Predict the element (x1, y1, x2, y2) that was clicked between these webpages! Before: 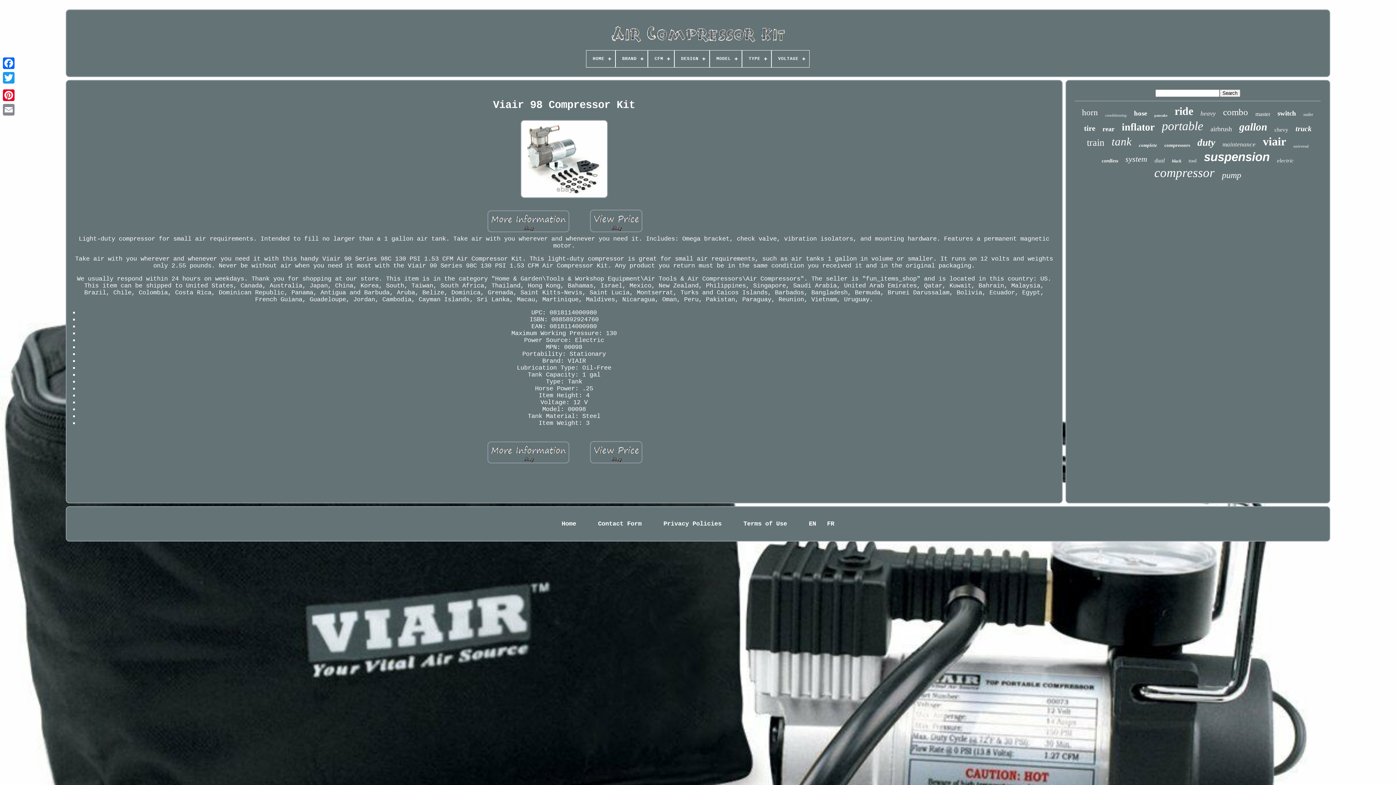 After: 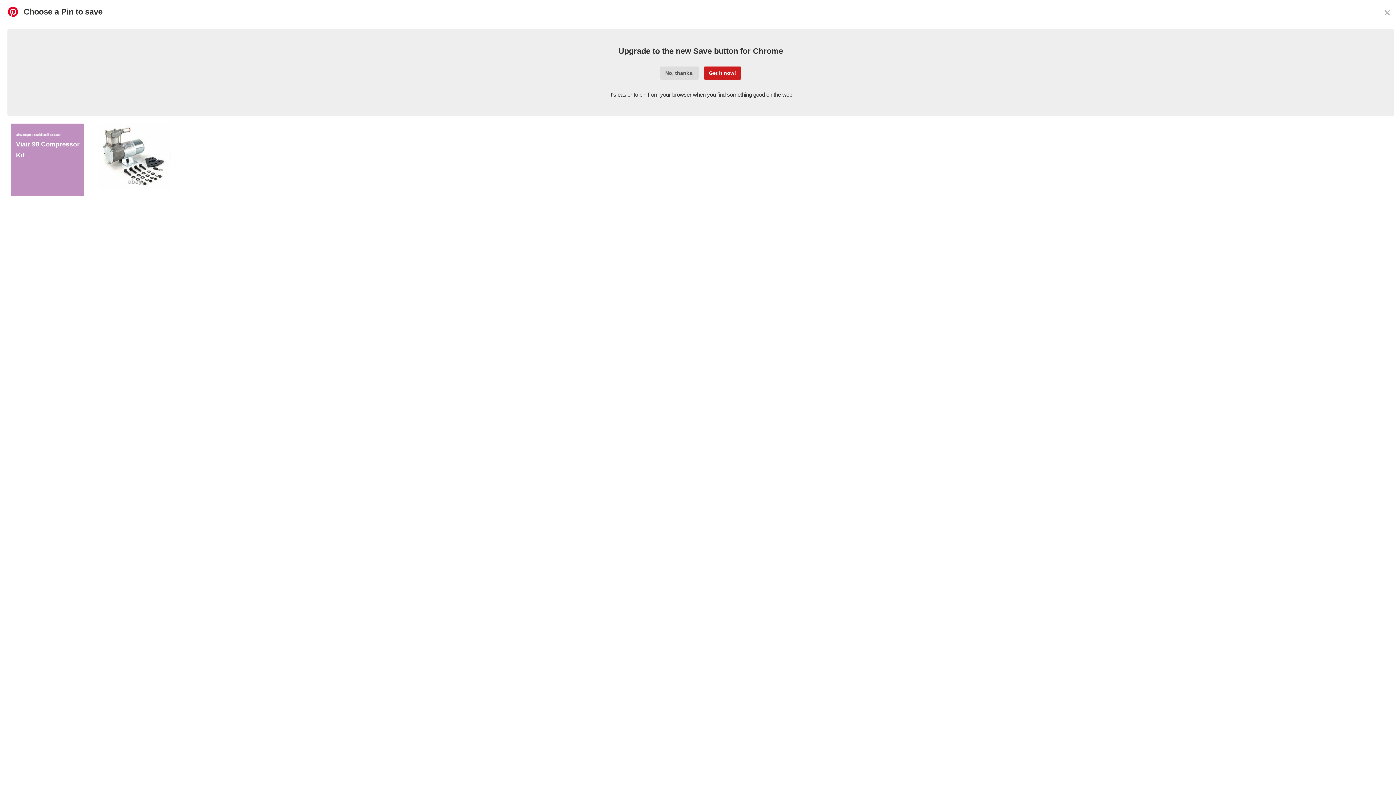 Action: bbox: (1, 88, 16, 102)